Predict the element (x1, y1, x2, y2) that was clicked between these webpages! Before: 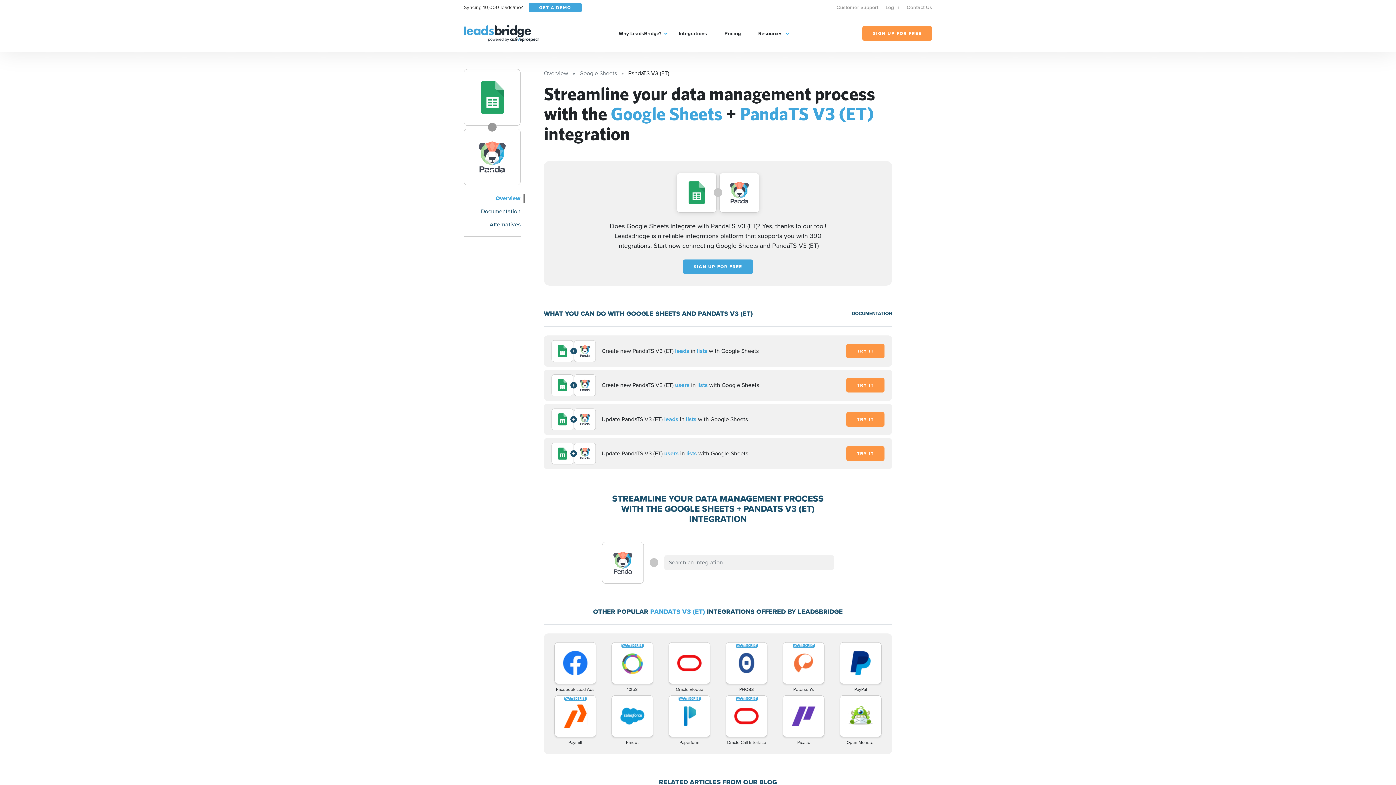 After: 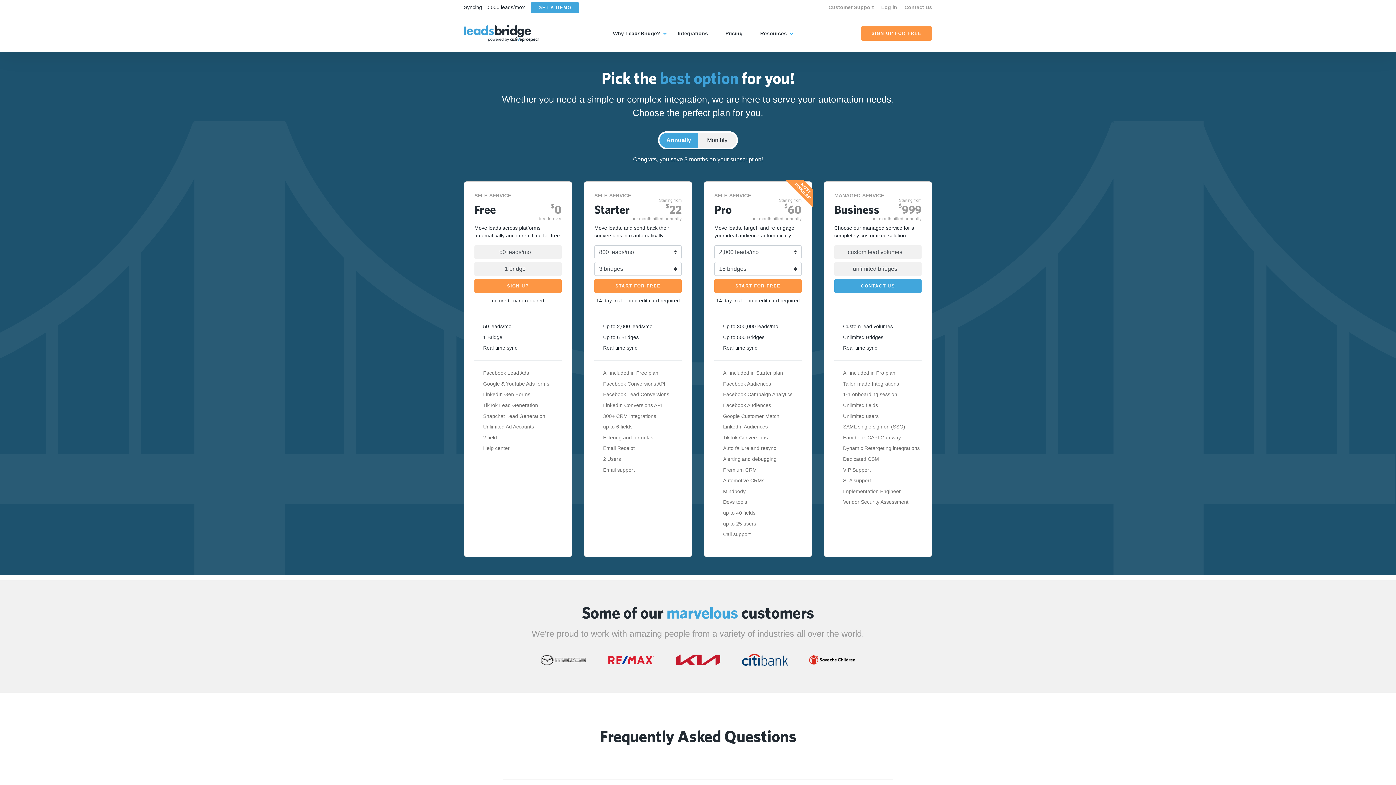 Action: label: Pricing bbox: (724, 29, 740, 37)